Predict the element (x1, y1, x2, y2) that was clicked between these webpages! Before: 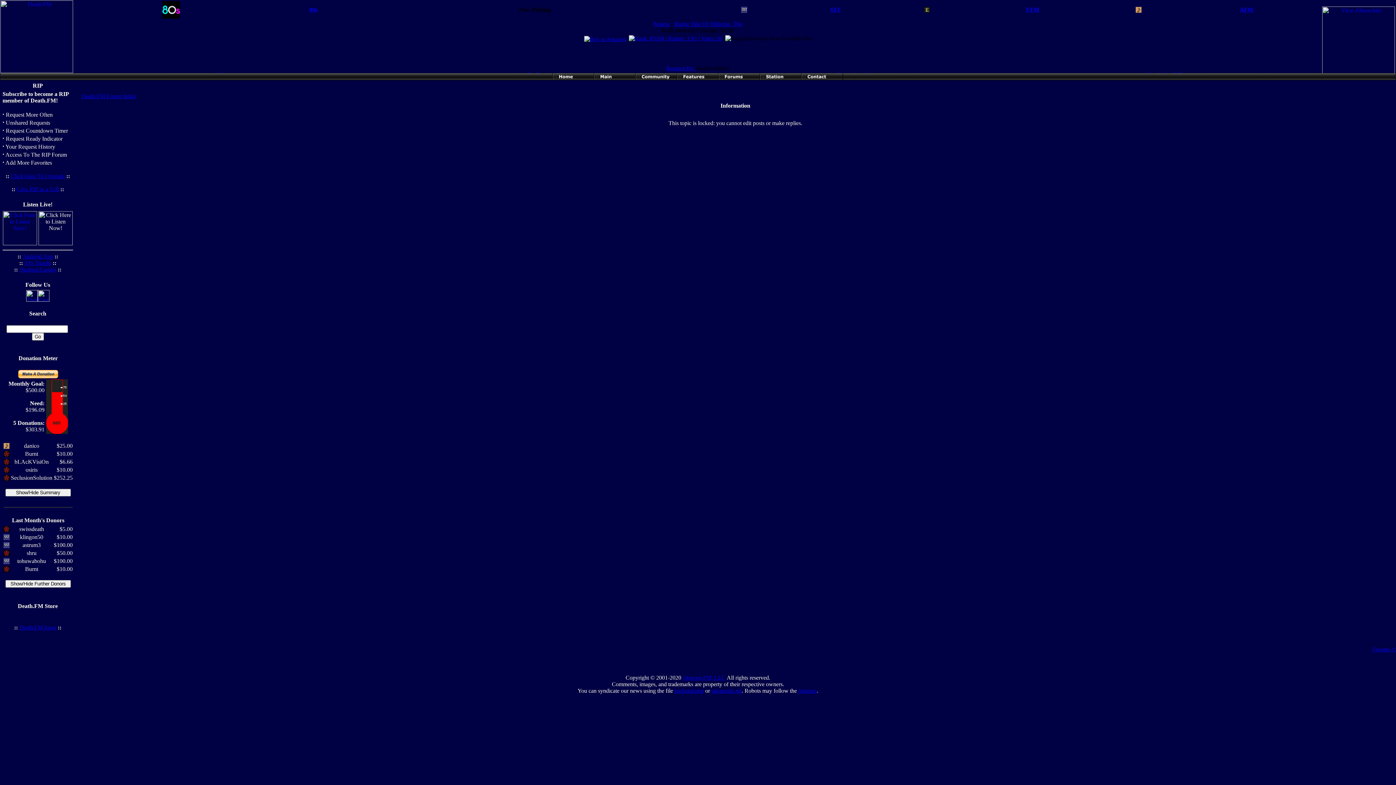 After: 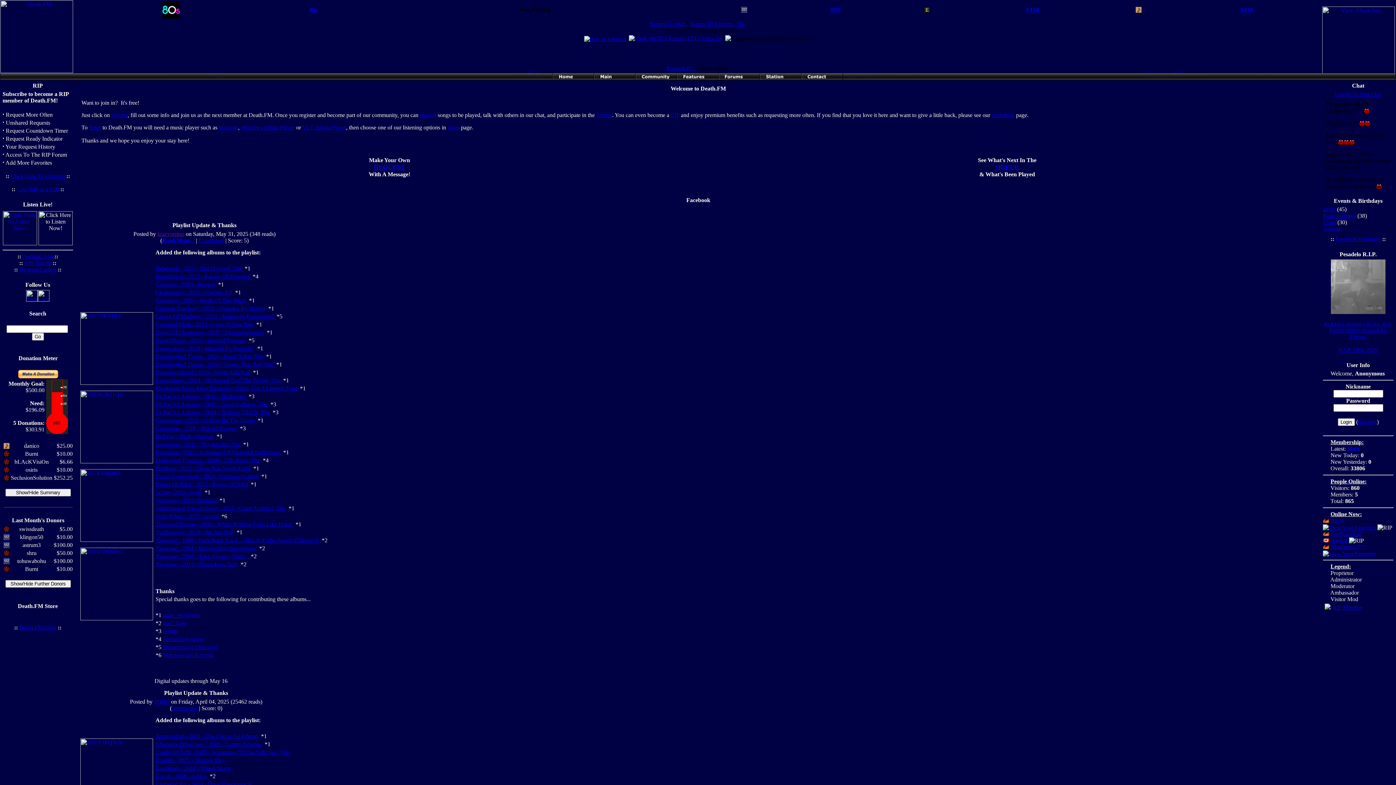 Action: bbox: (553, 75, 594, 81)